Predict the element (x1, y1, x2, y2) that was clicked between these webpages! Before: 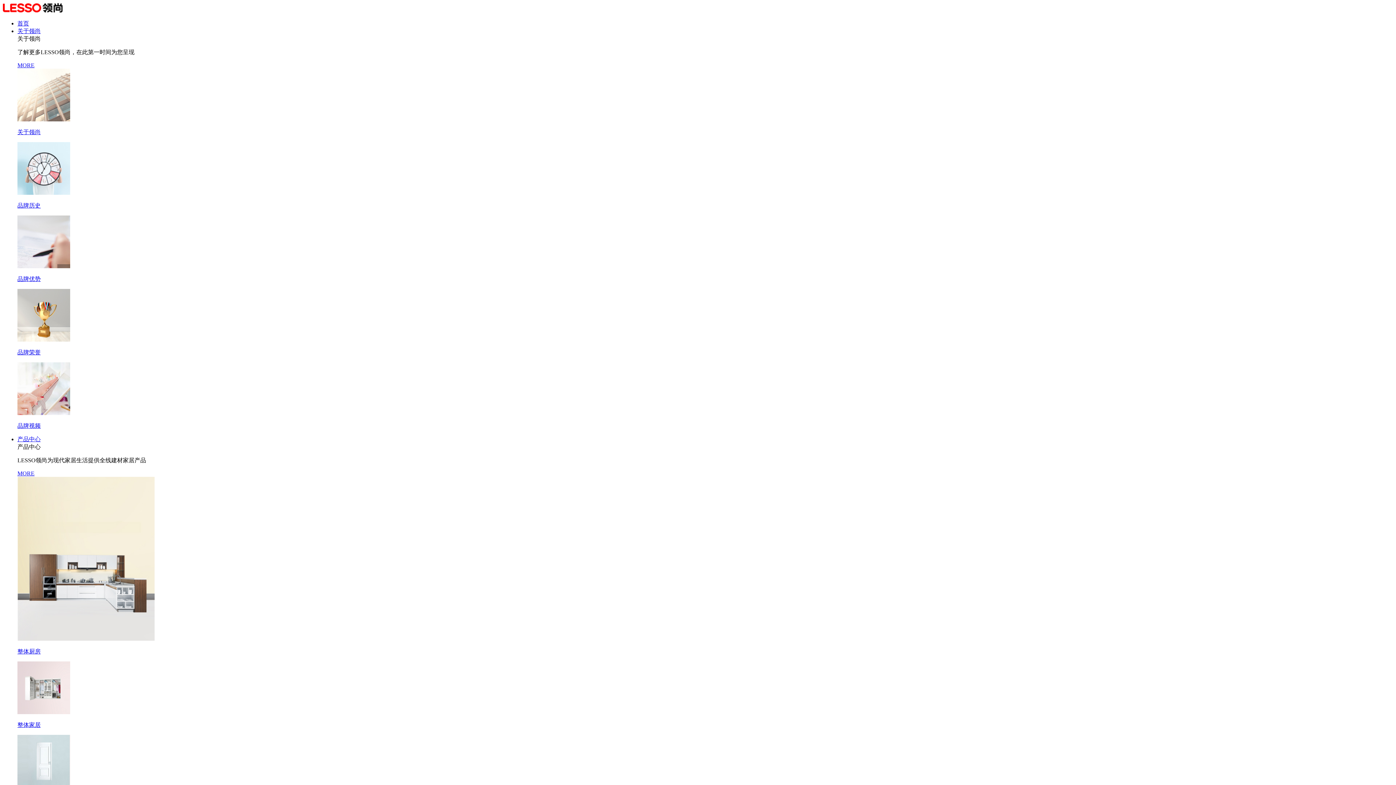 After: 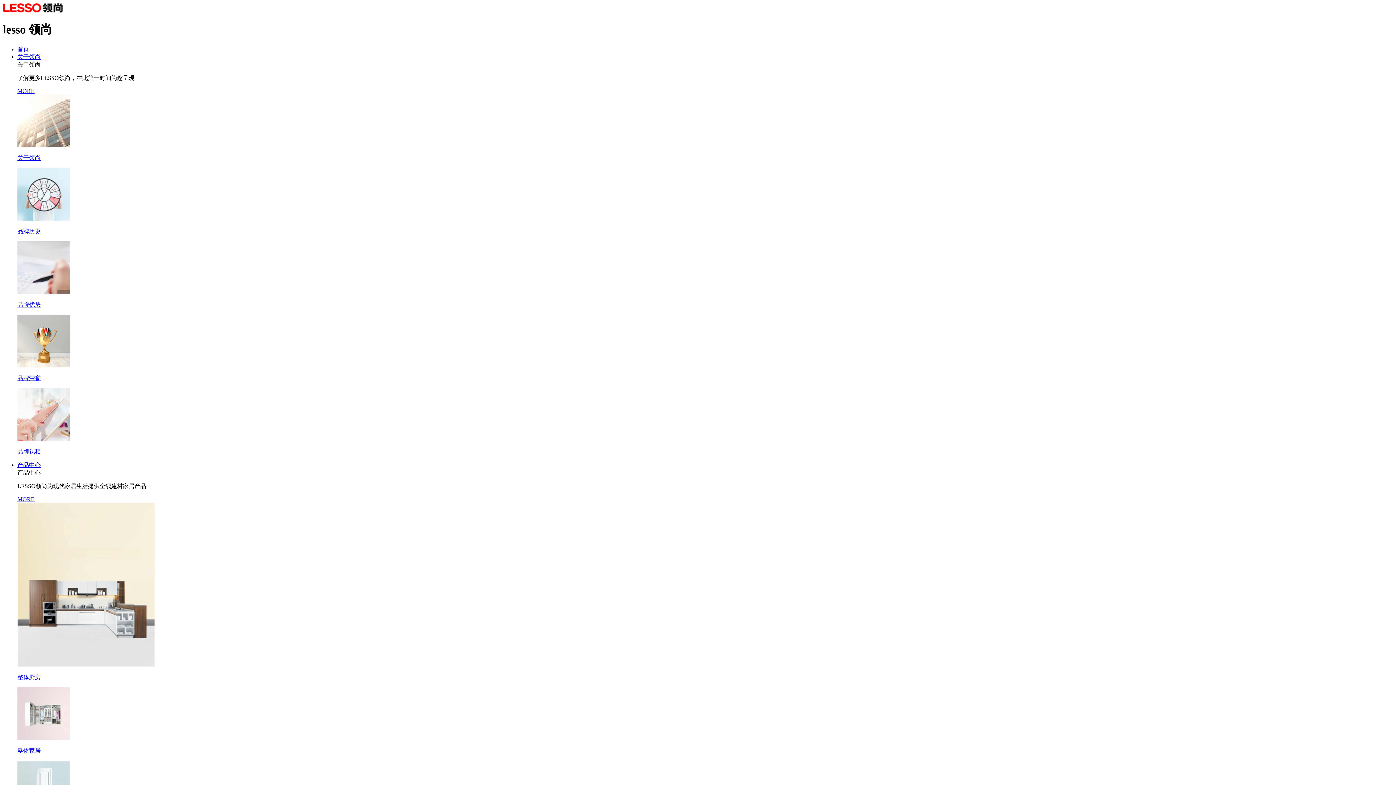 Action: bbox: (2, 7, 62, 13)